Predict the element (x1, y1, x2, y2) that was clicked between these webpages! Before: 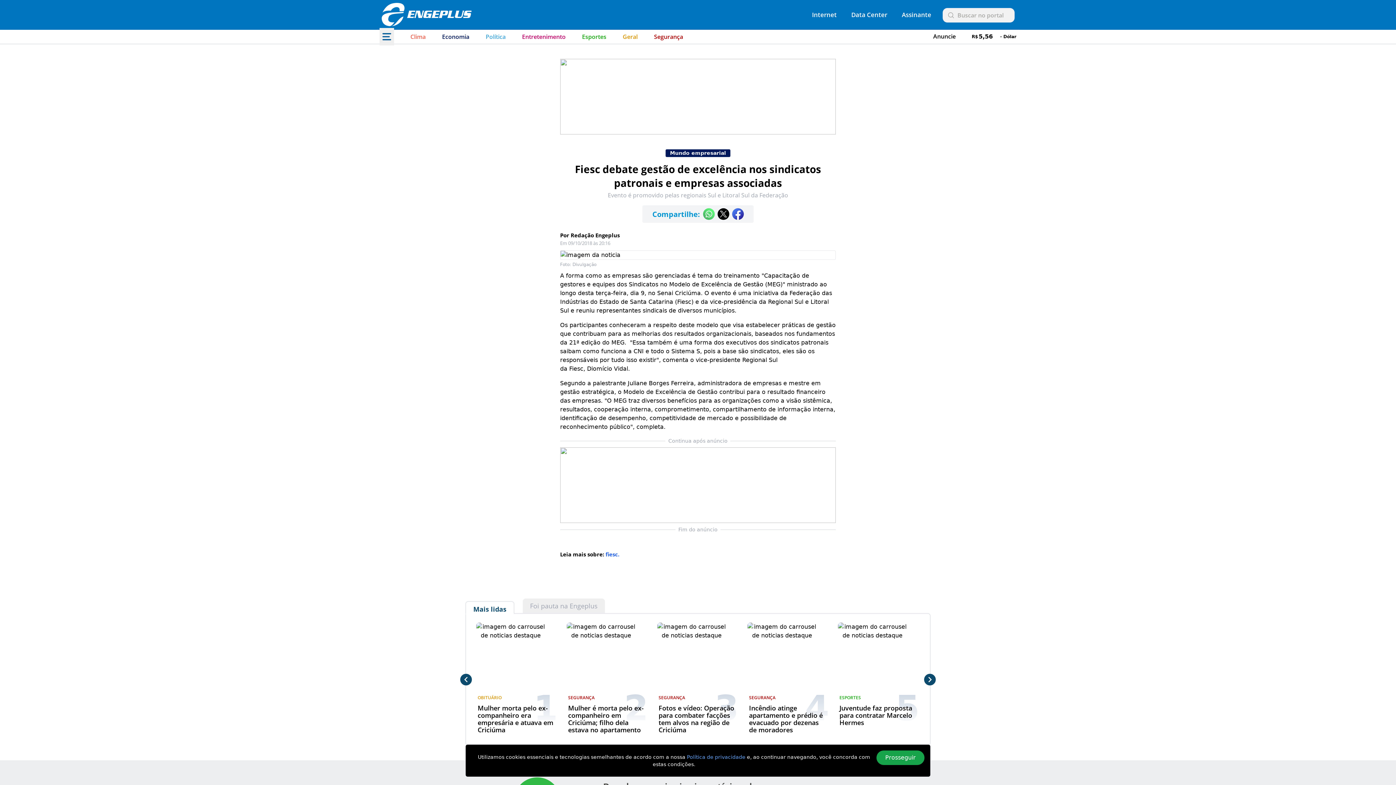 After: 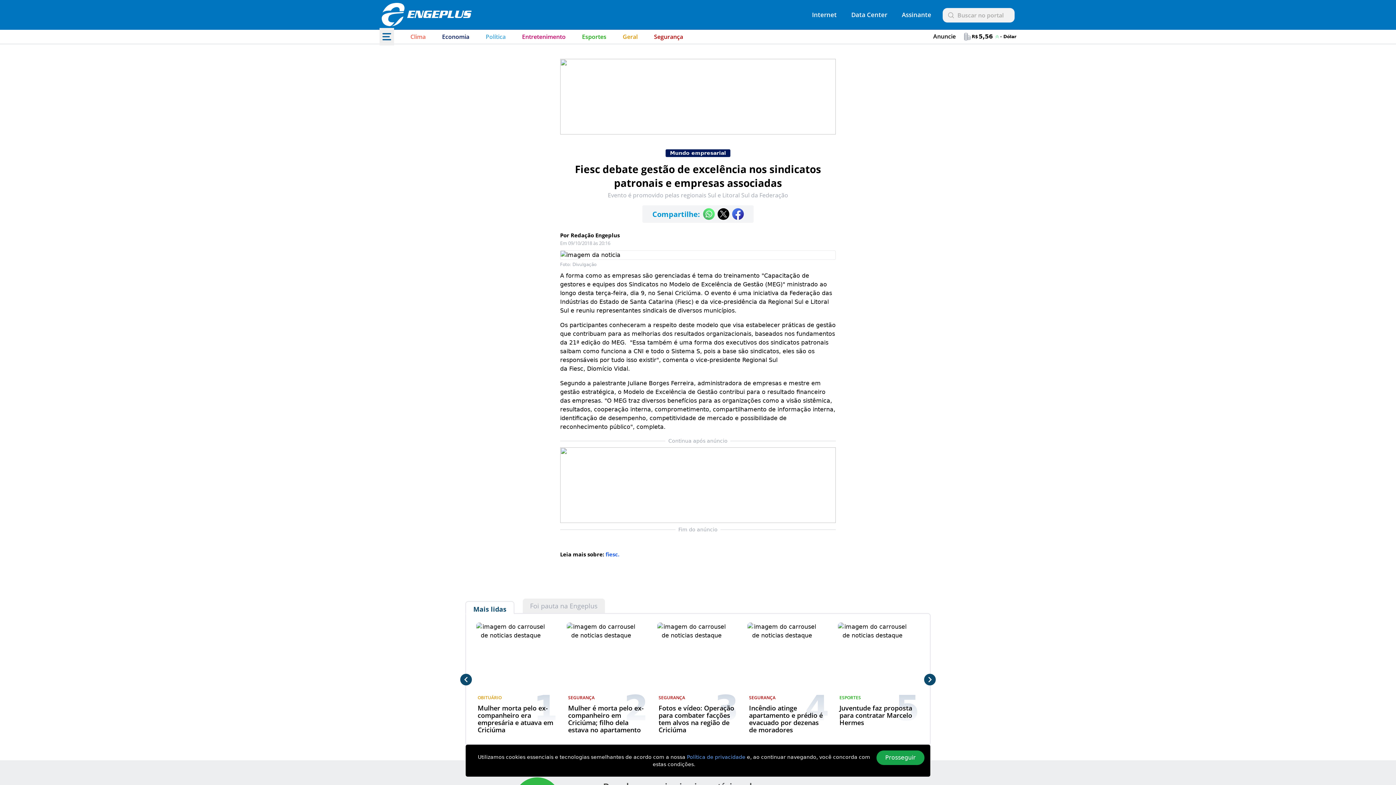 Action: label: Internet bbox: (804, 9, 844, 20)